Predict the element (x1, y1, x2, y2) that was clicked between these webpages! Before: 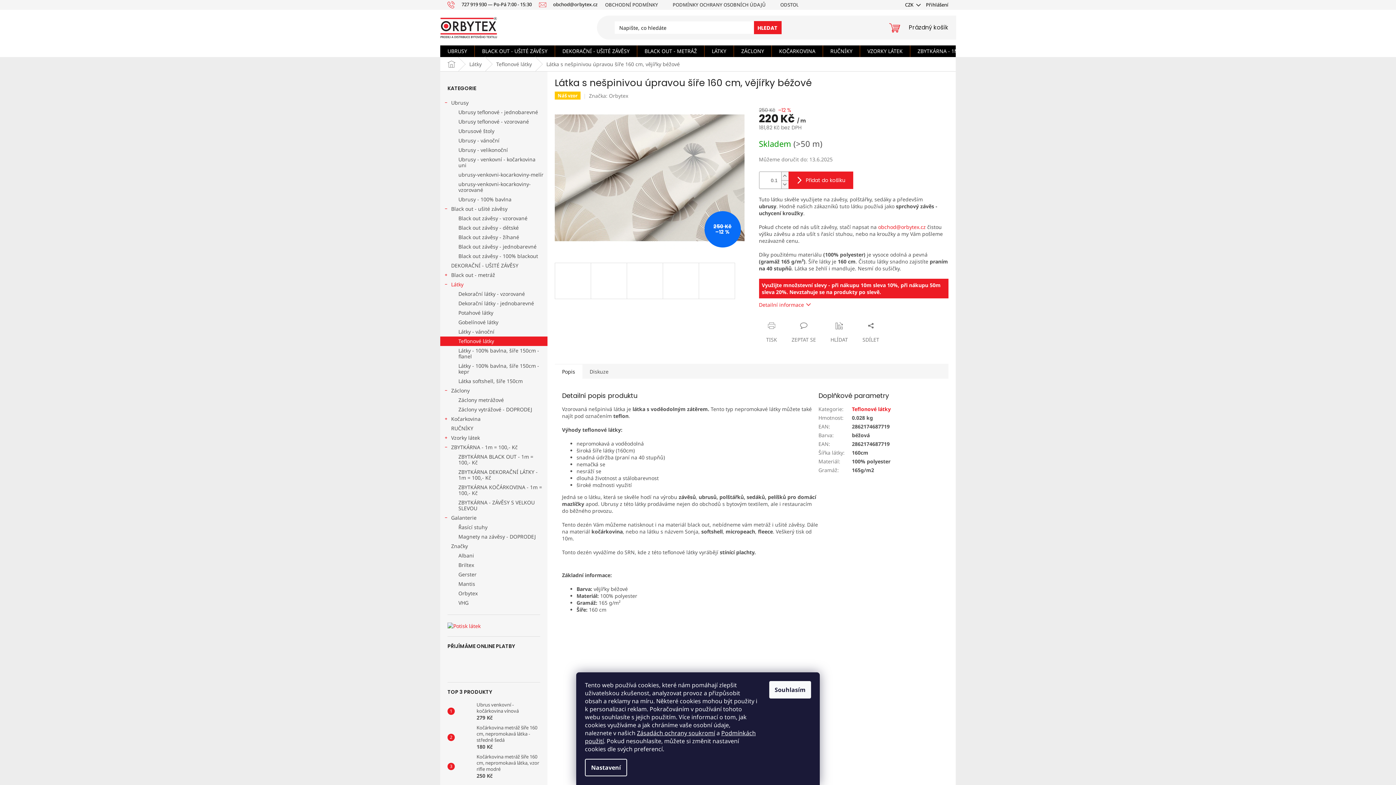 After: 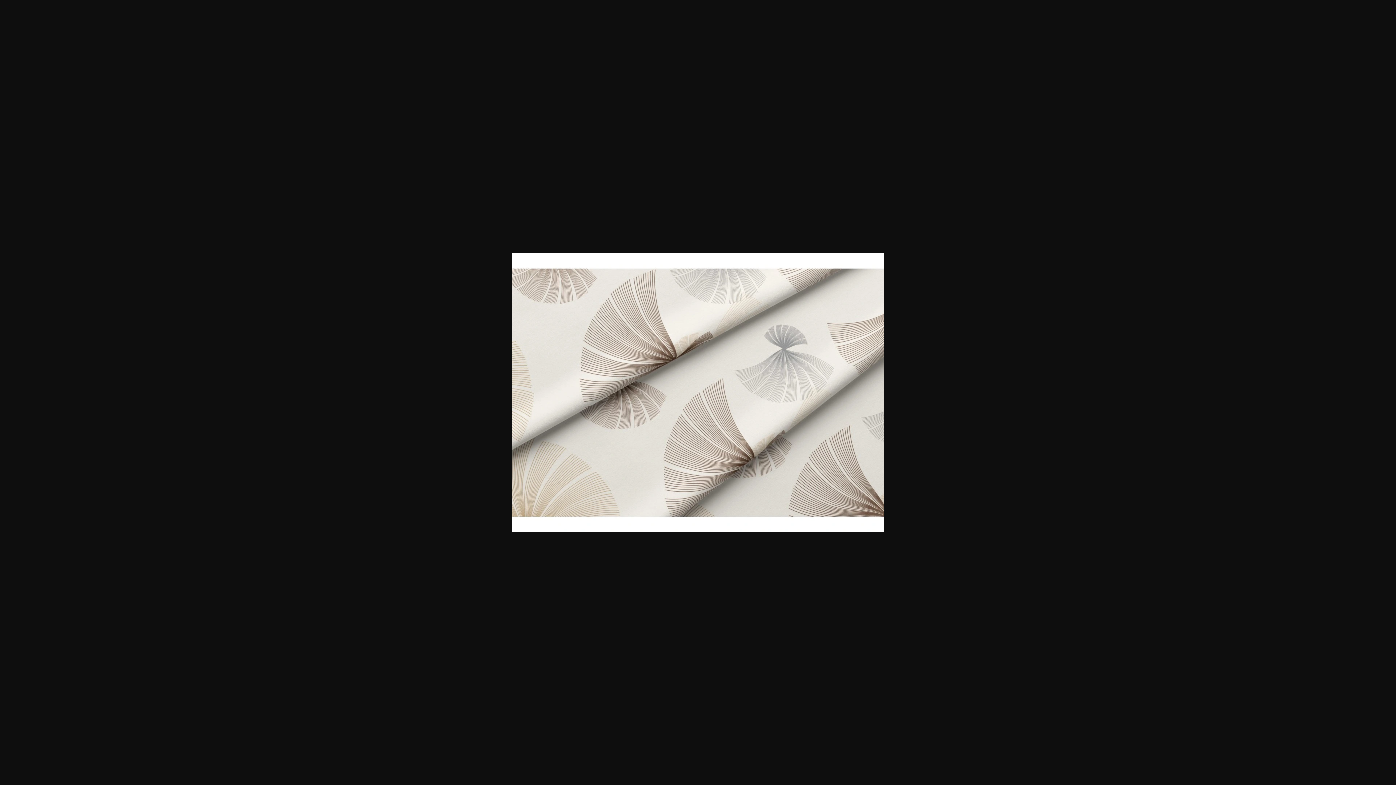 Action: bbox: (554, 173, 744, 180)